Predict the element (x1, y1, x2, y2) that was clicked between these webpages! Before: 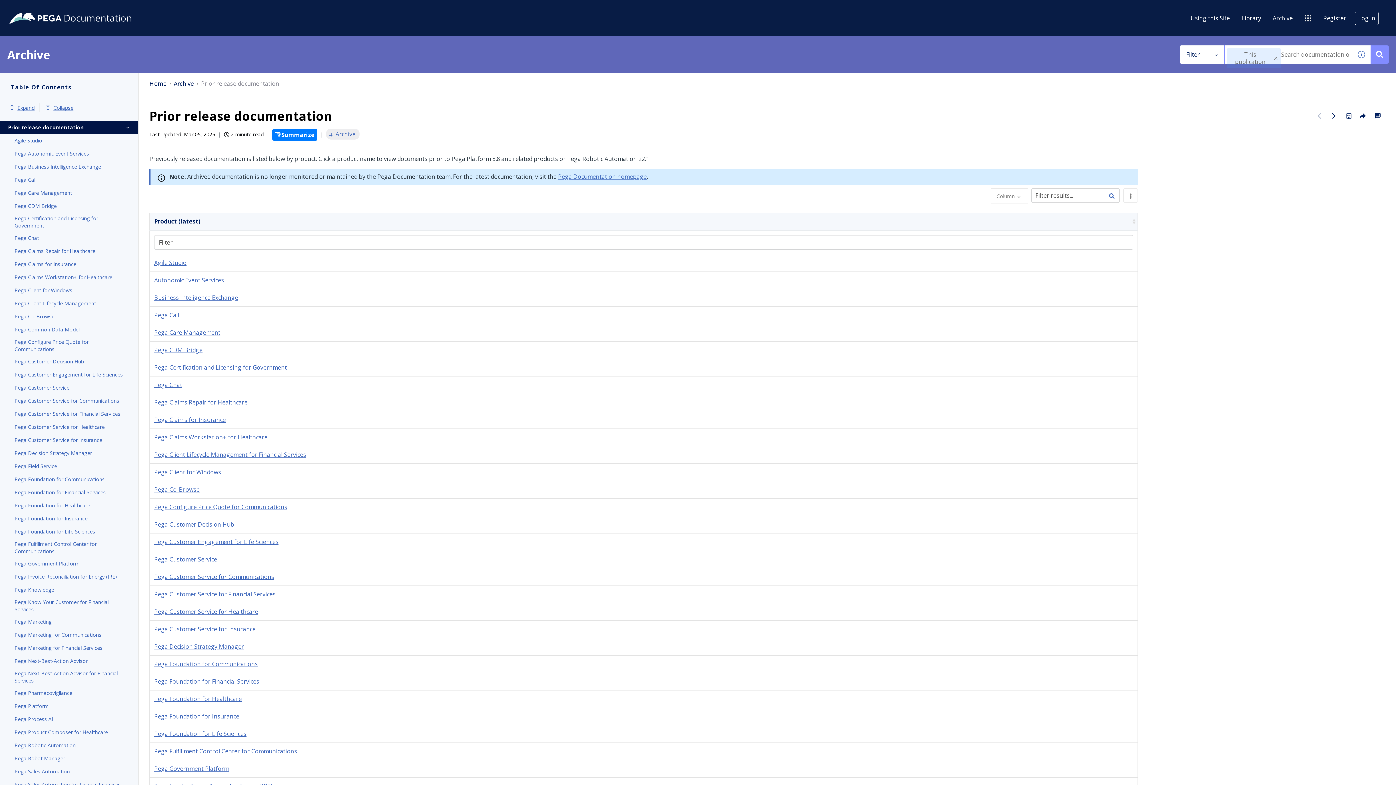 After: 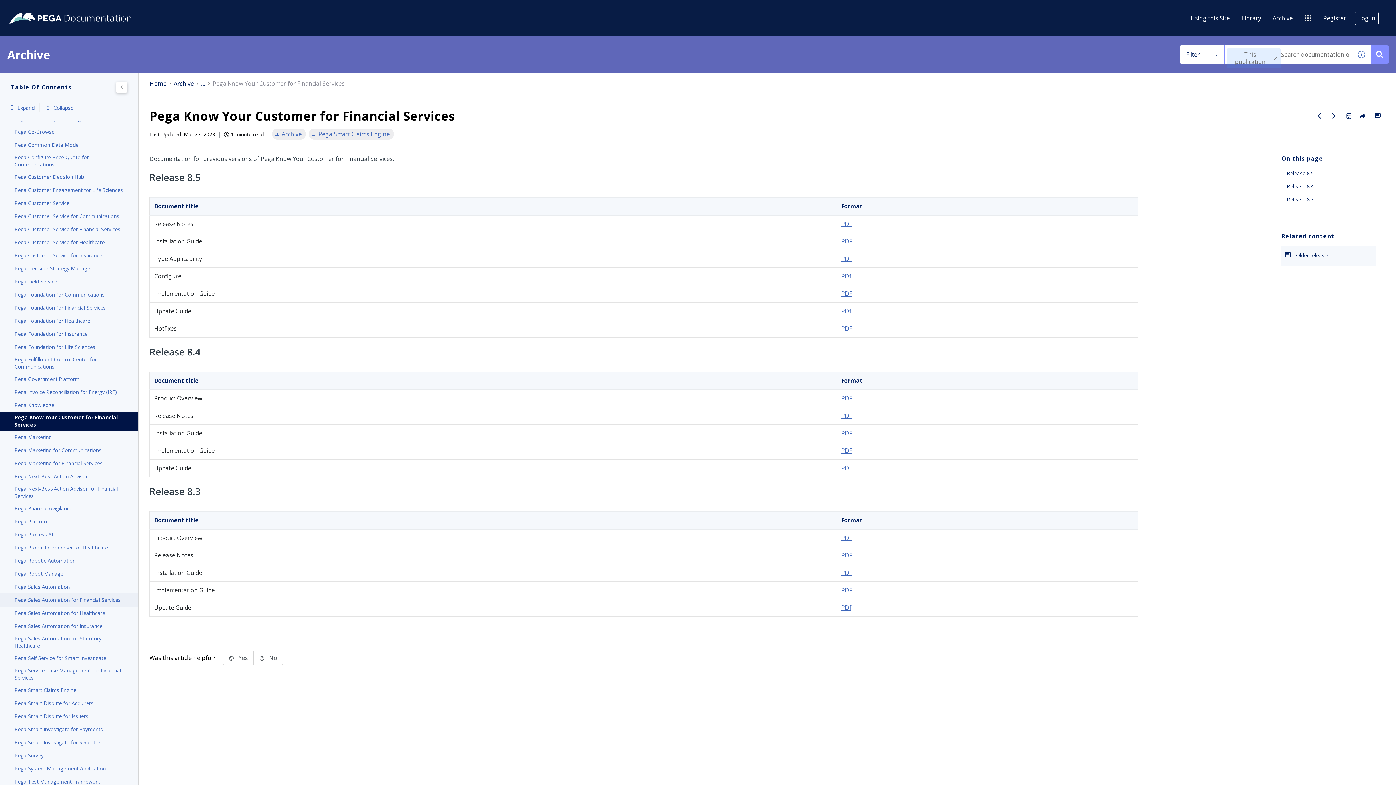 Action: label: Pega Know Your Customer for Financial Services bbox: (14, 598, 123, 613)